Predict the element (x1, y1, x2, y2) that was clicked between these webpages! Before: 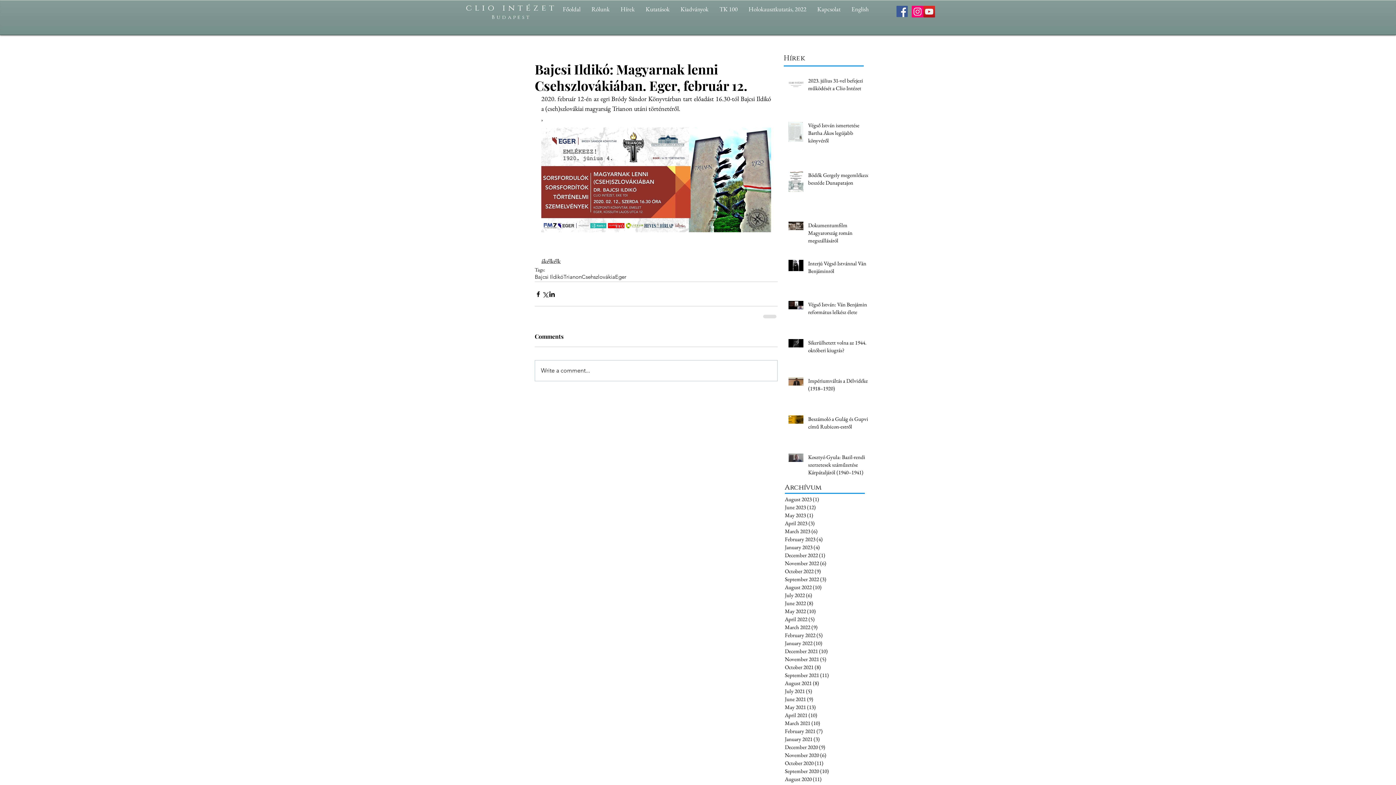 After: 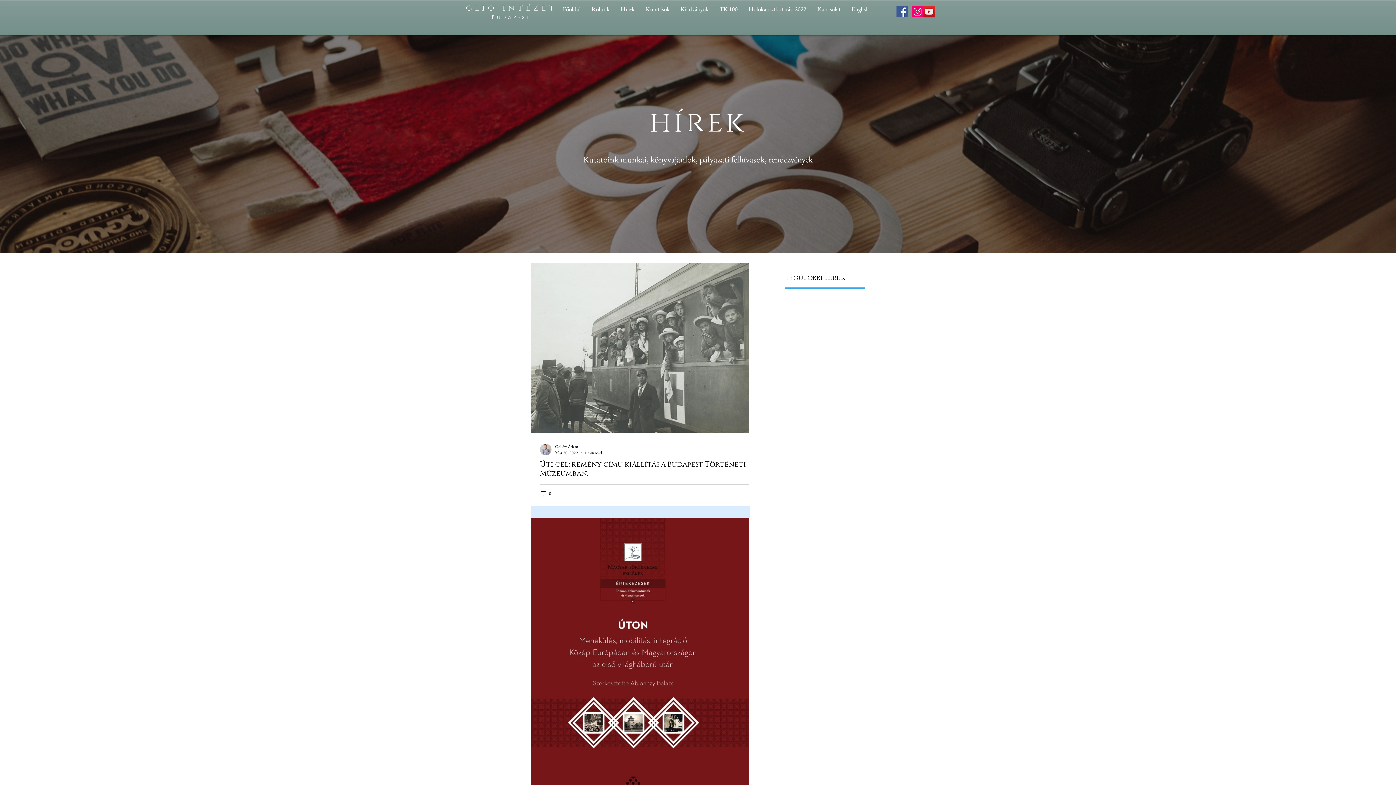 Action: label: Trianon bbox: (563, 273, 581, 280)